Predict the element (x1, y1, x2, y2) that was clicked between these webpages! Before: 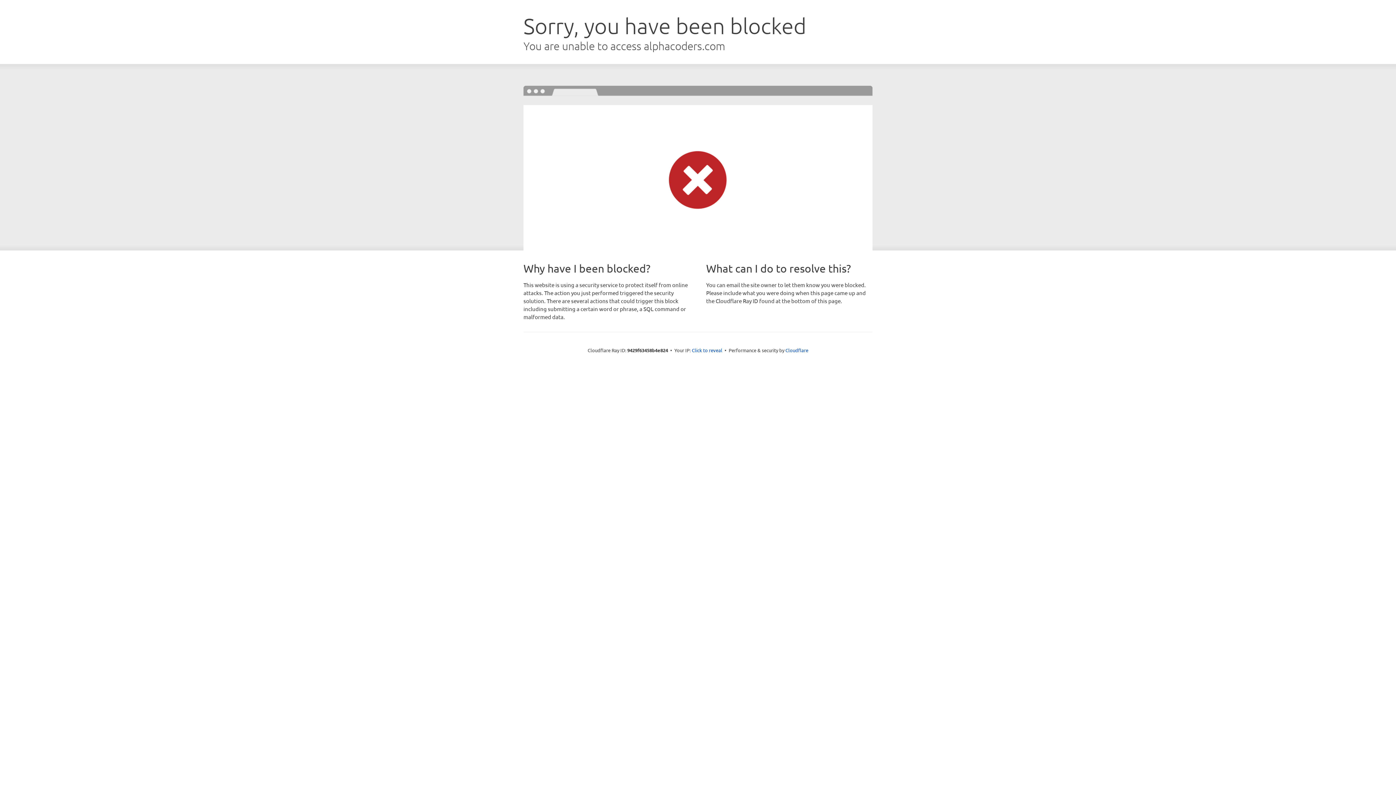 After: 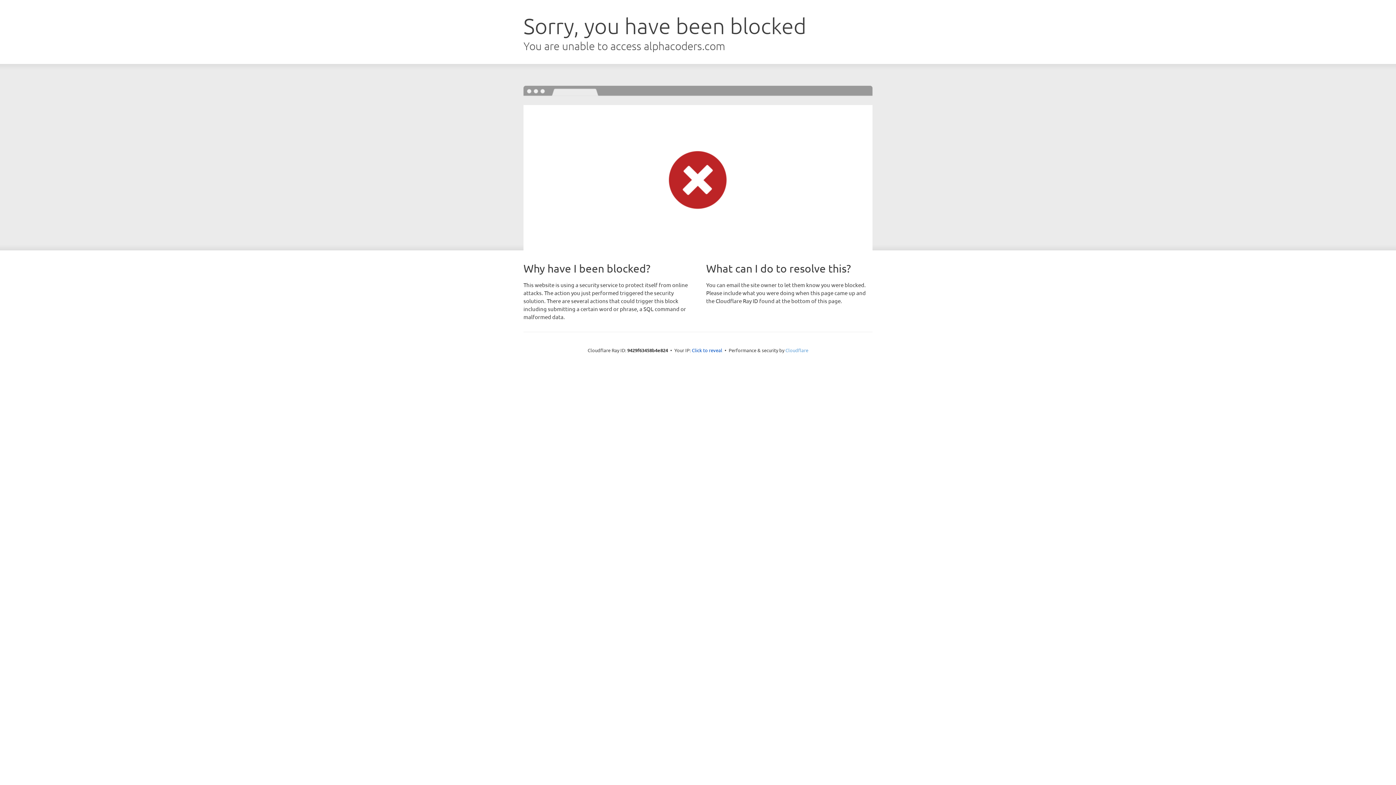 Action: label: Cloudflare bbox: (785, 347, 808, 353)